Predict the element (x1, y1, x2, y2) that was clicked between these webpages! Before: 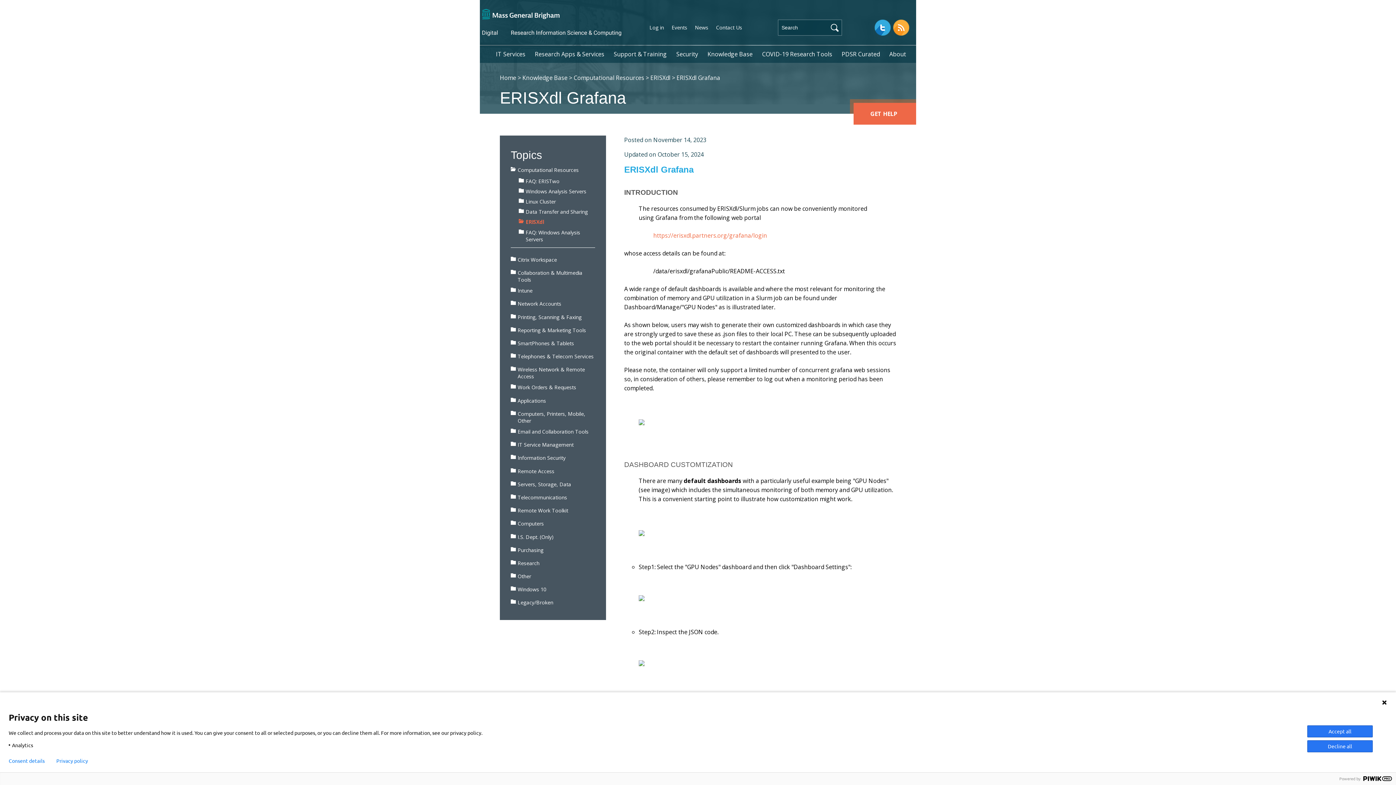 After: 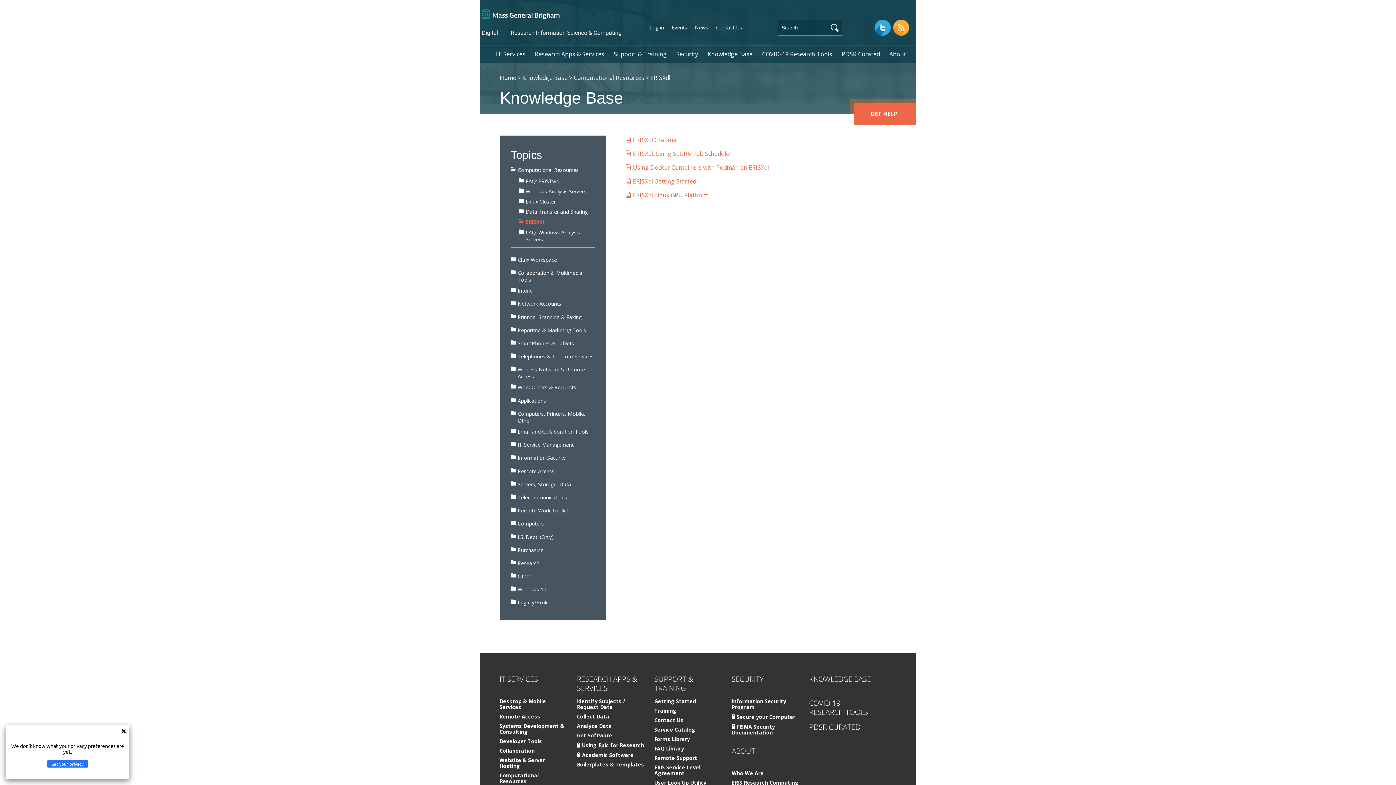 Action: label: ERISXdl bbox: (525, 218, 544, 225)